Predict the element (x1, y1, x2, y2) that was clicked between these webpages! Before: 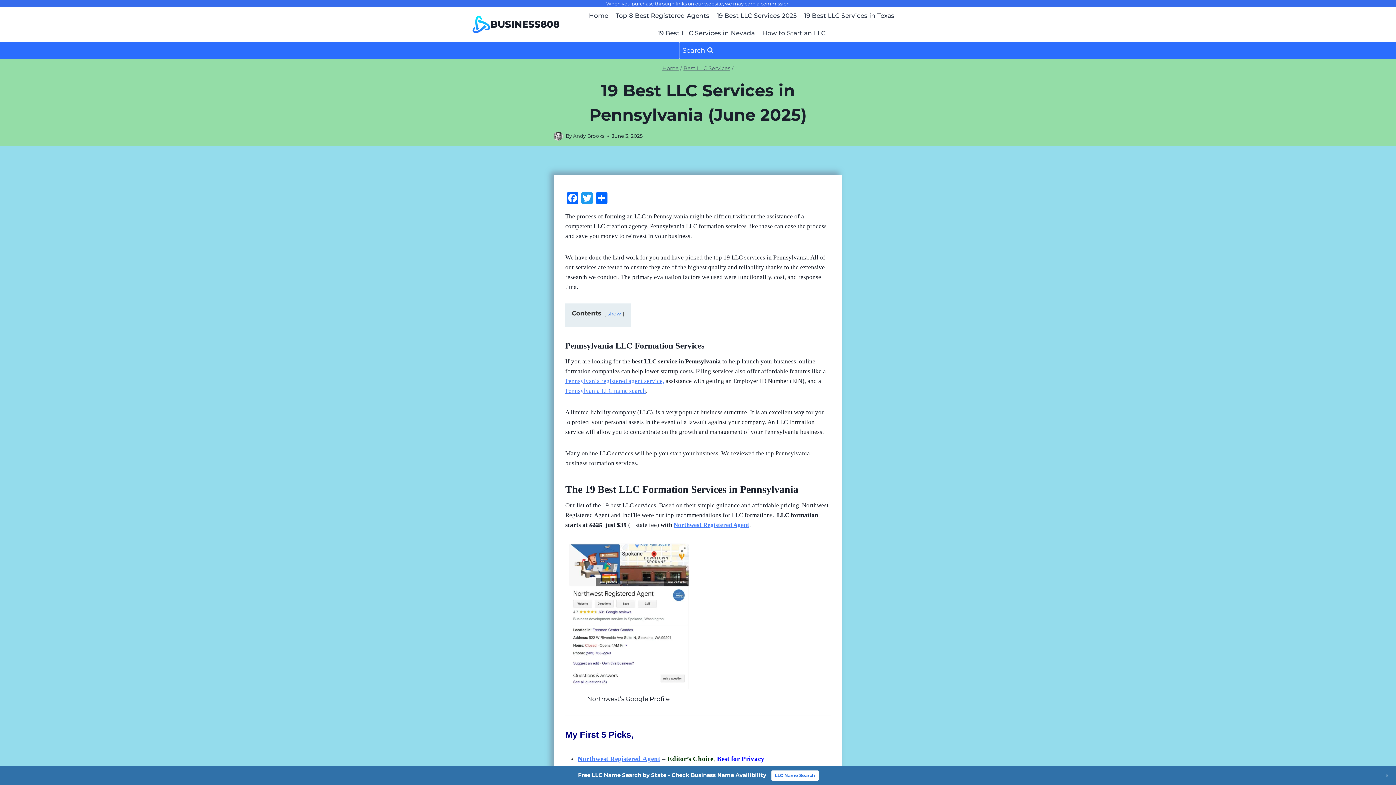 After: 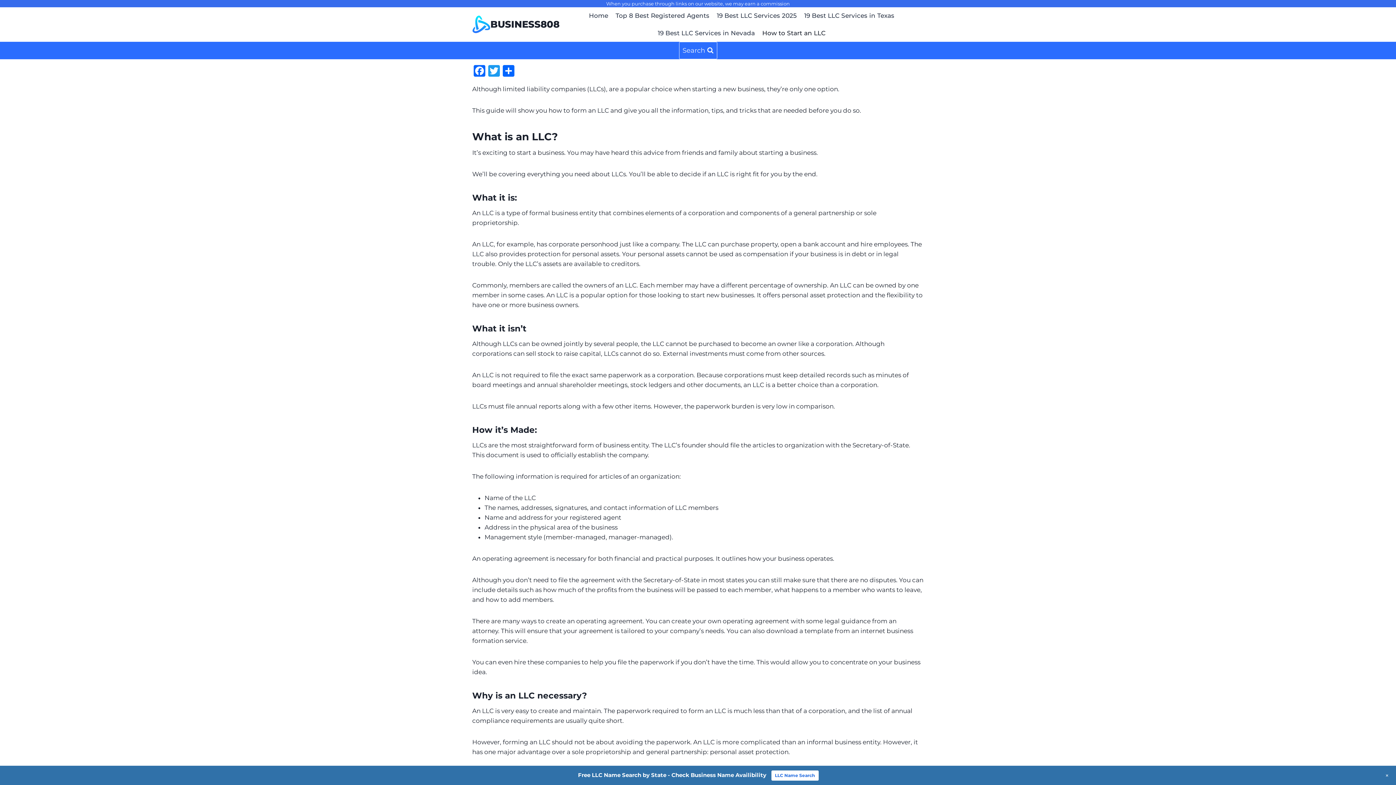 Action: label: How to Start an LLC bbox: (758, 24, 829, 41)